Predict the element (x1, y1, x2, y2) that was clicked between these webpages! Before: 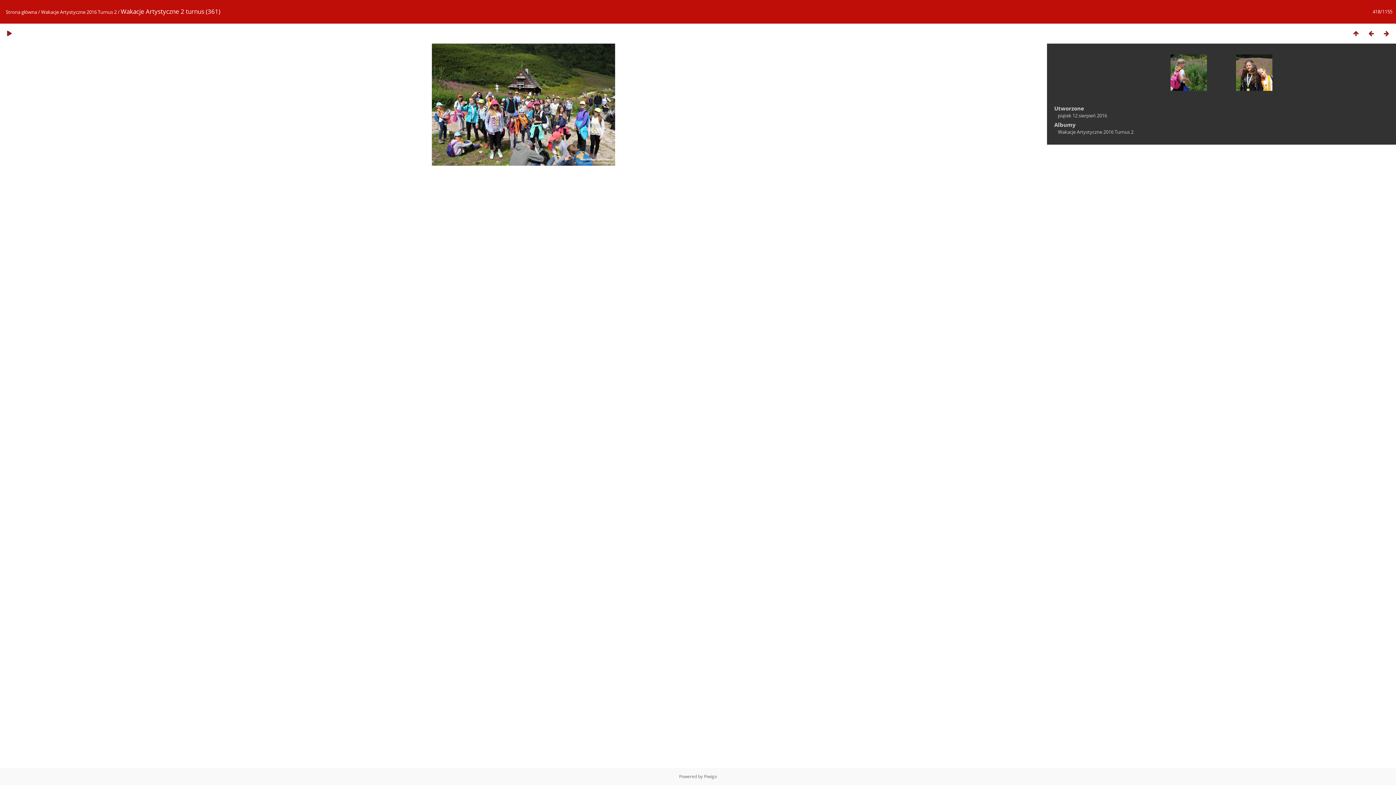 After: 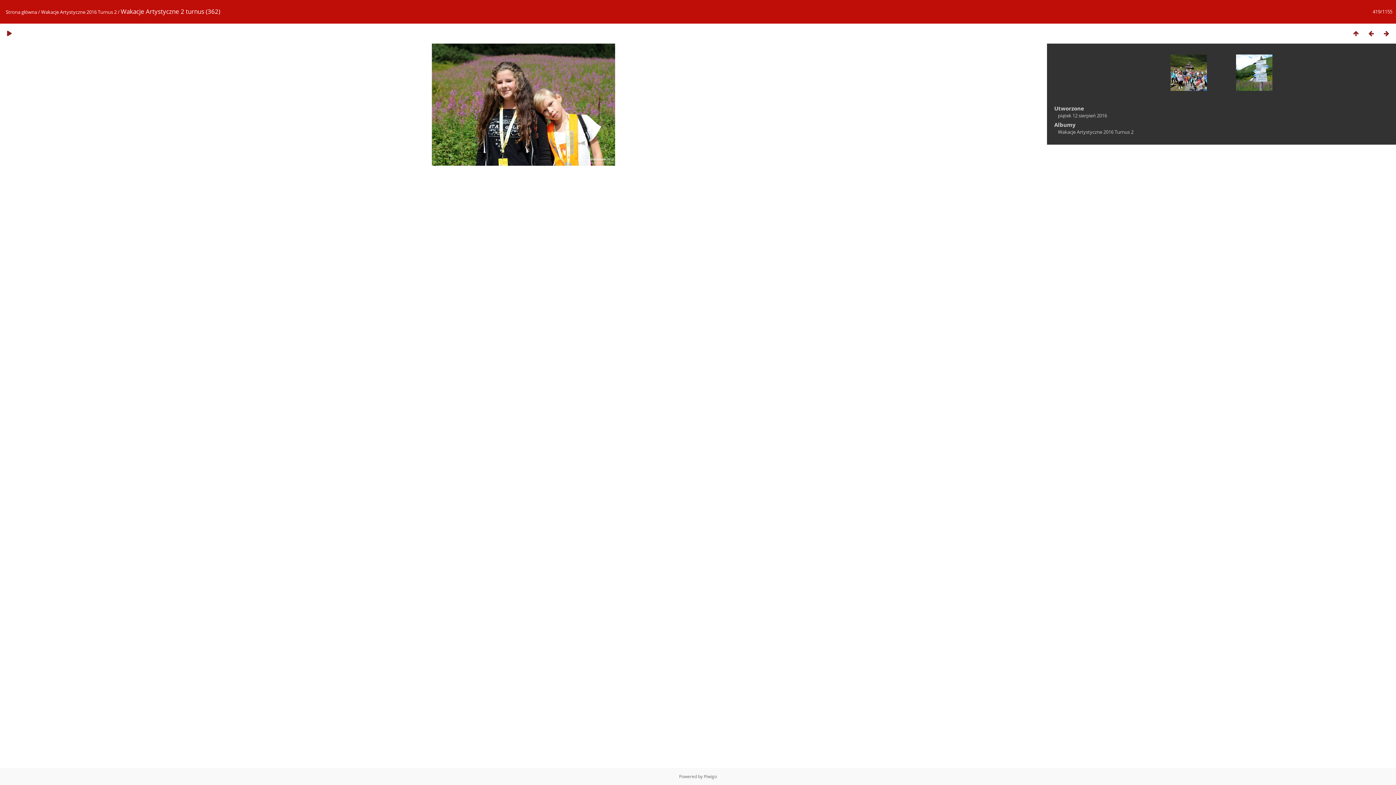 Action: bbox: (1236, 54, 1272, 90)